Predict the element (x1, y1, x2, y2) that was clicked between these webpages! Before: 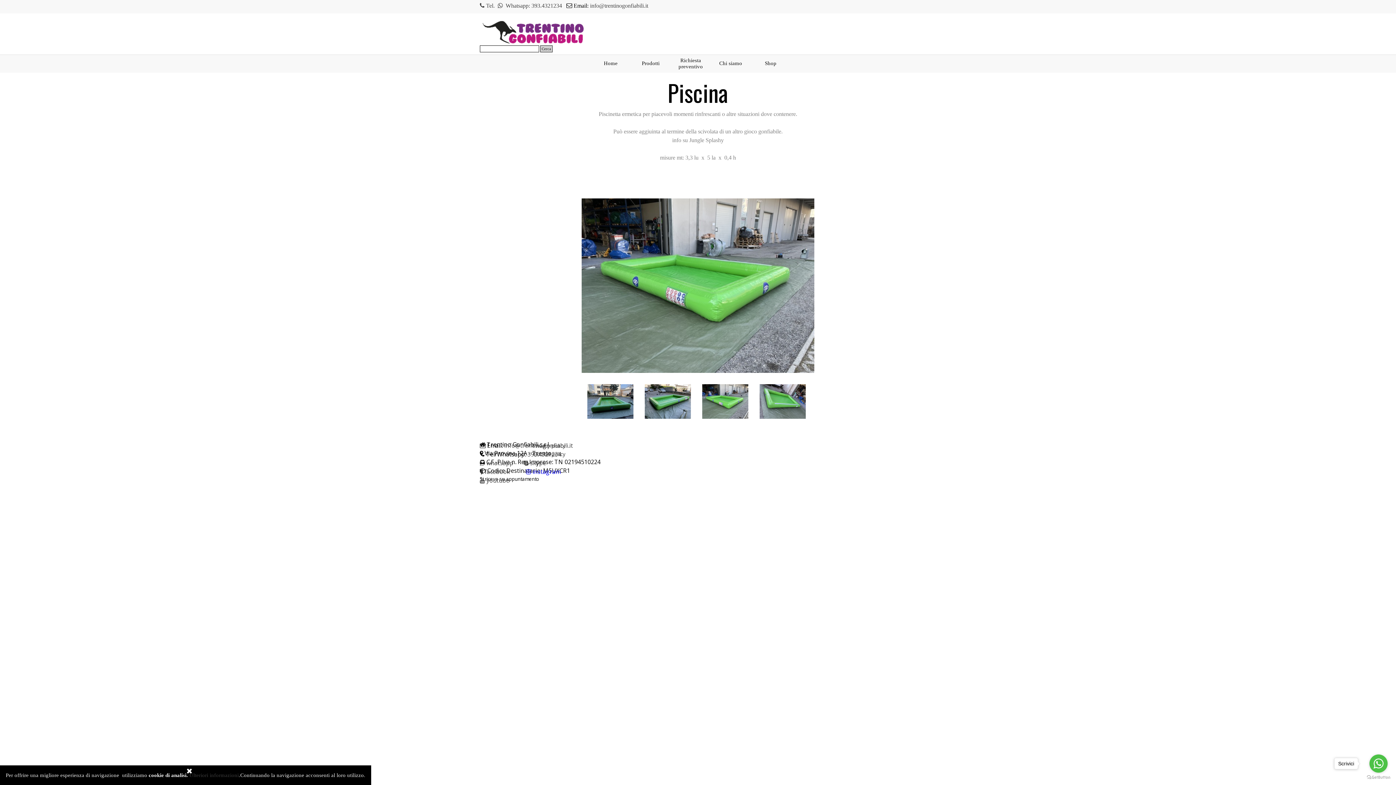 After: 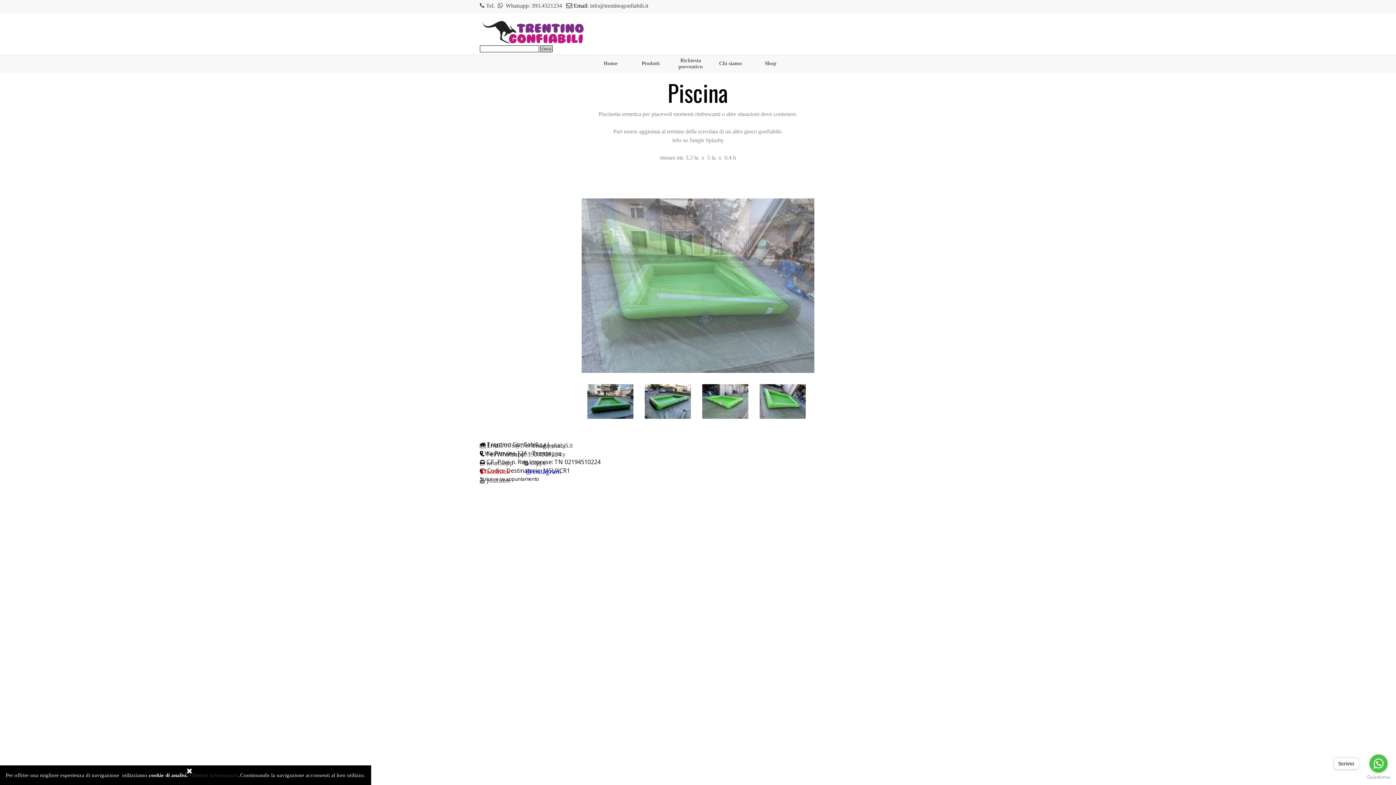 Action: bbox: (480, 469, 510, 475) label:  facebook